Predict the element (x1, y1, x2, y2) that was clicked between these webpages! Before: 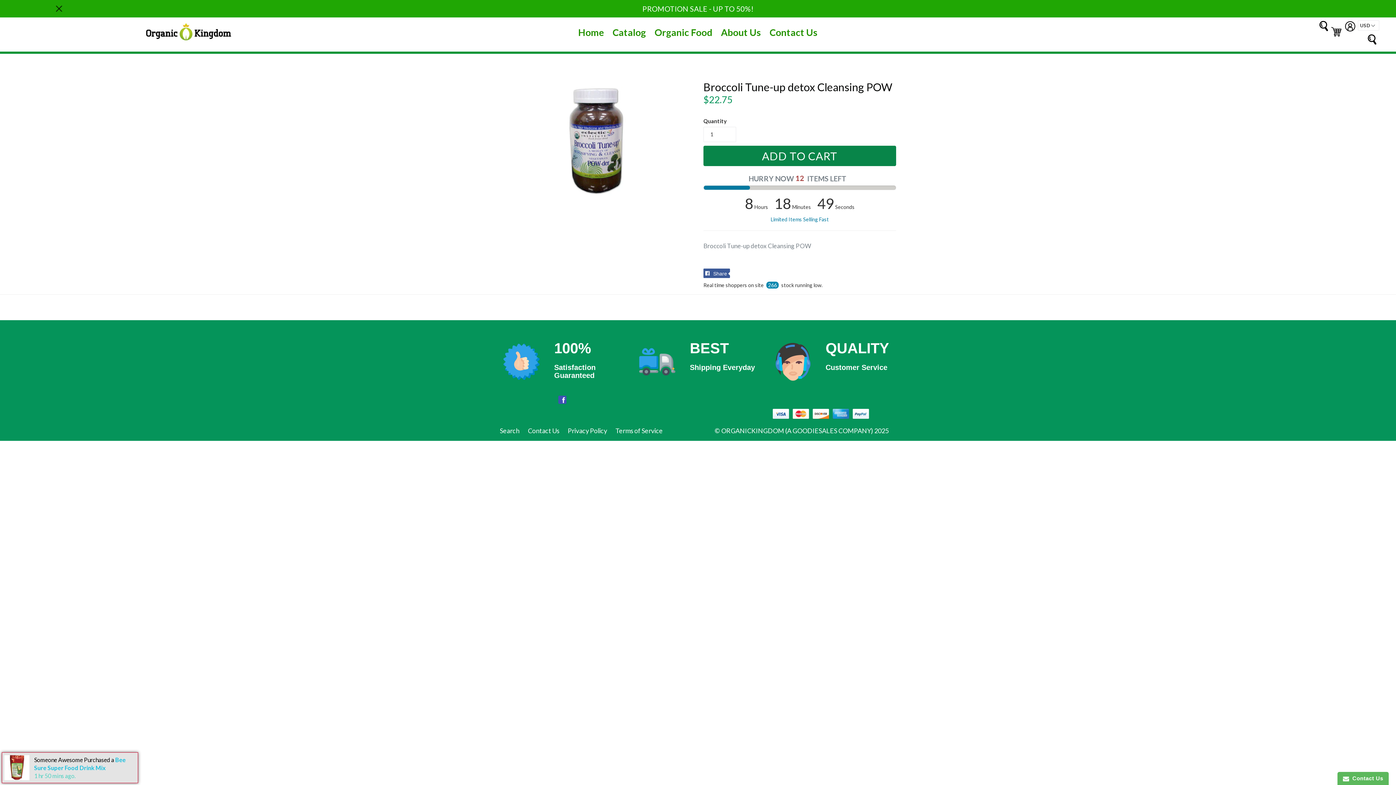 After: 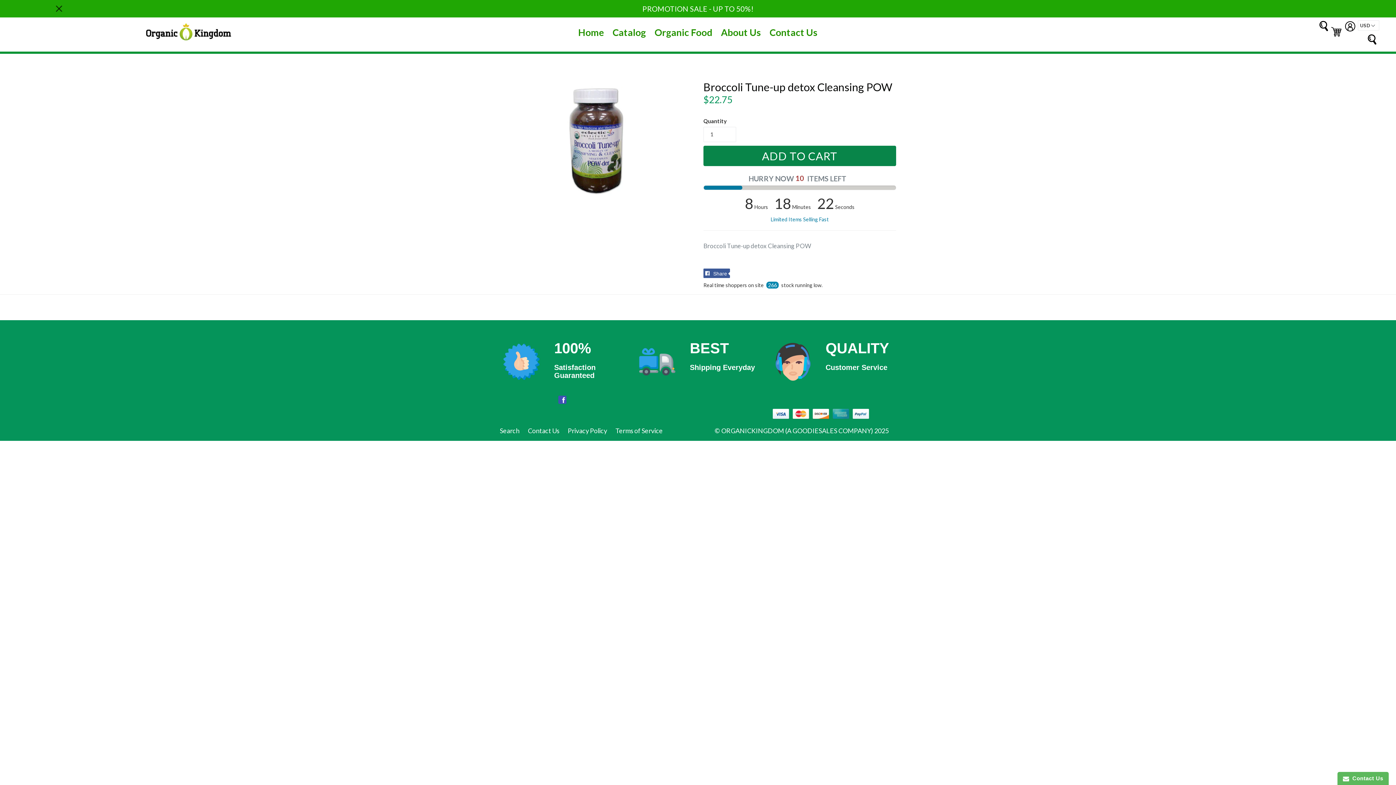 Action: label: Instagram bbox: (831, 409, 850, 419)